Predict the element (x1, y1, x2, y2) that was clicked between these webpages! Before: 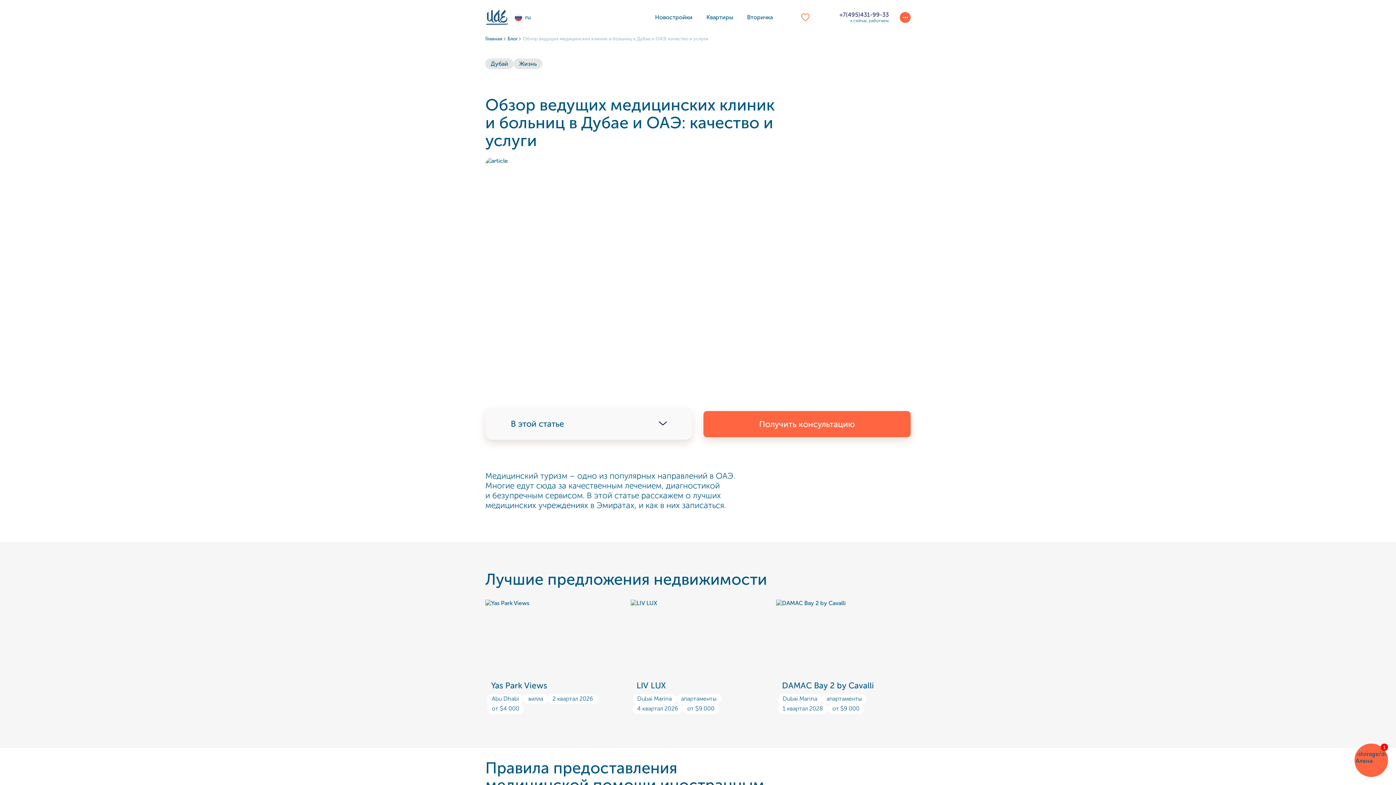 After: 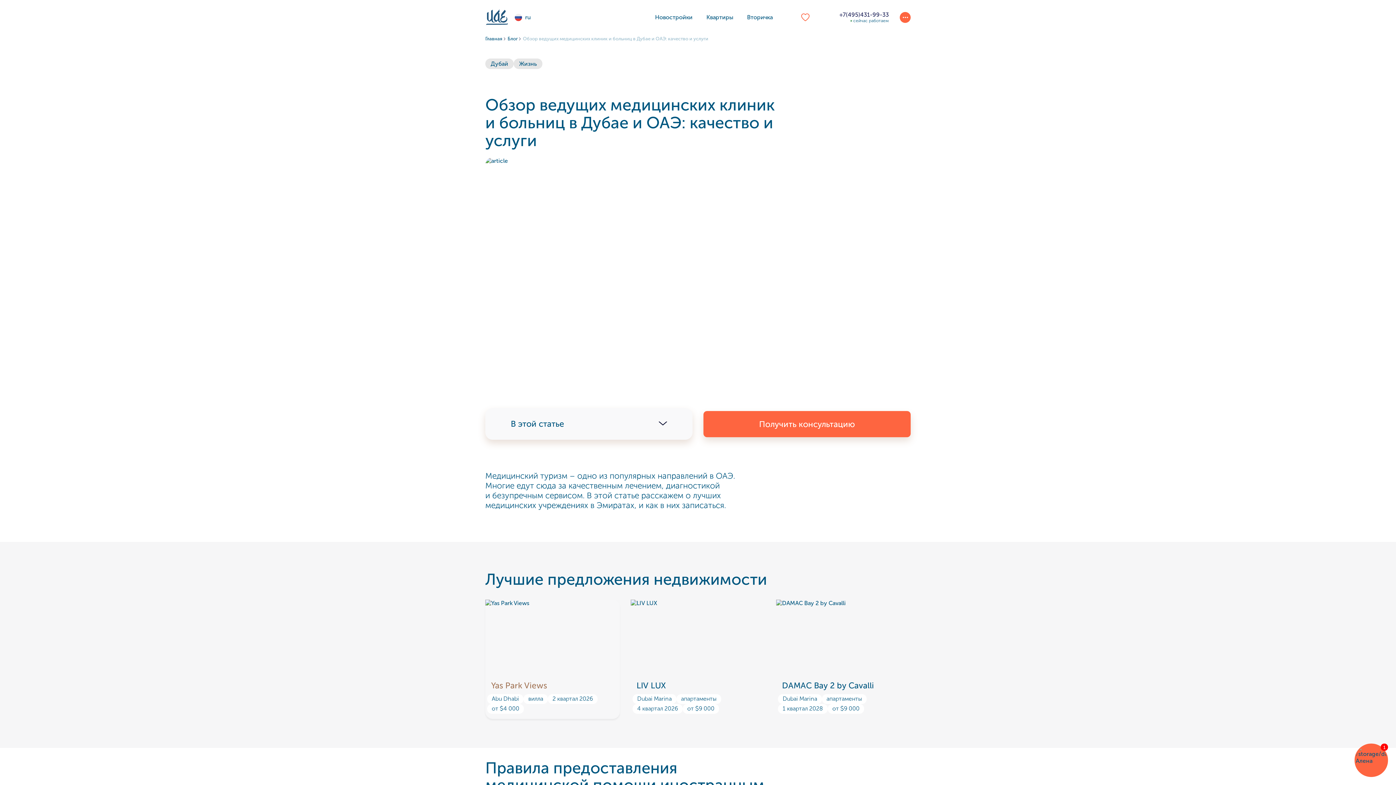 Action: bbox: (491, 682, 619, 690) label: Yas Park Views